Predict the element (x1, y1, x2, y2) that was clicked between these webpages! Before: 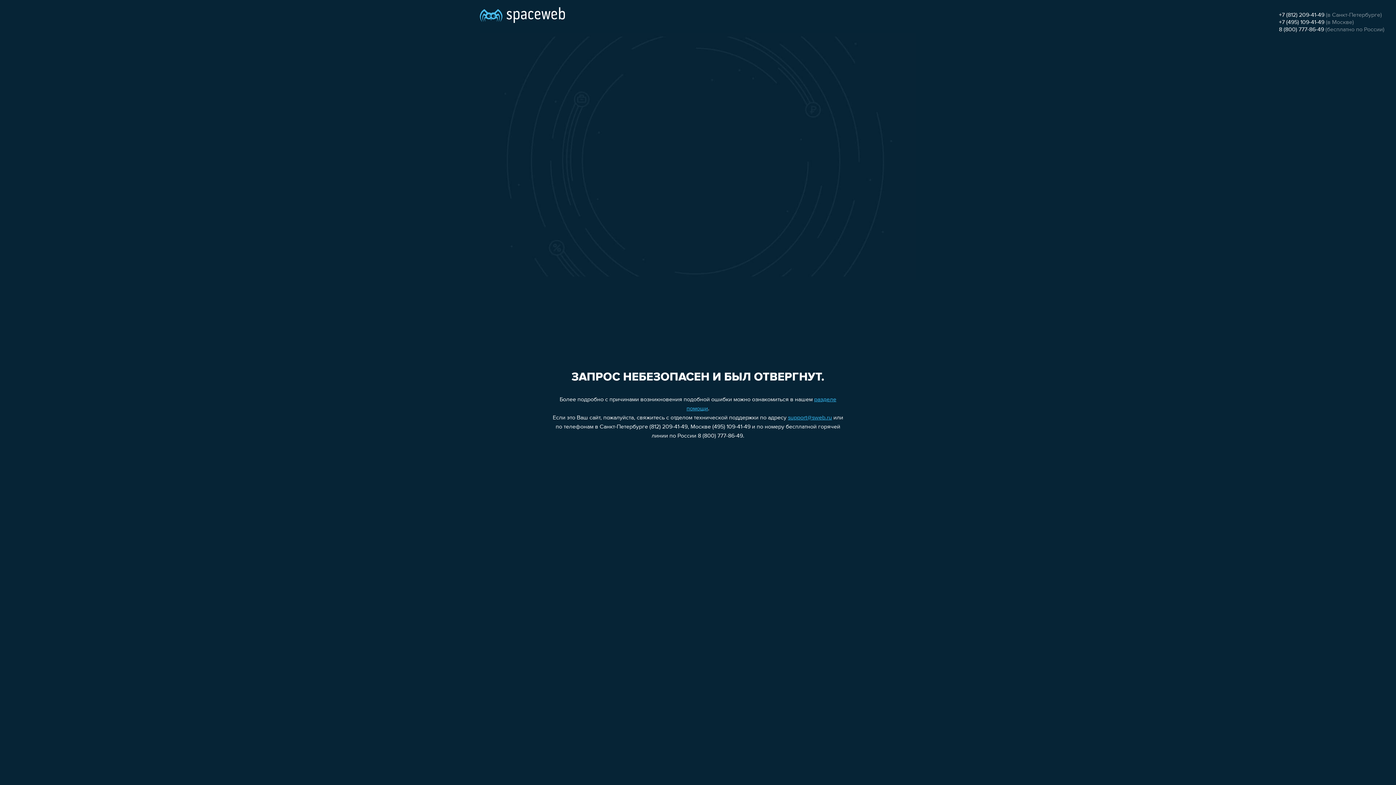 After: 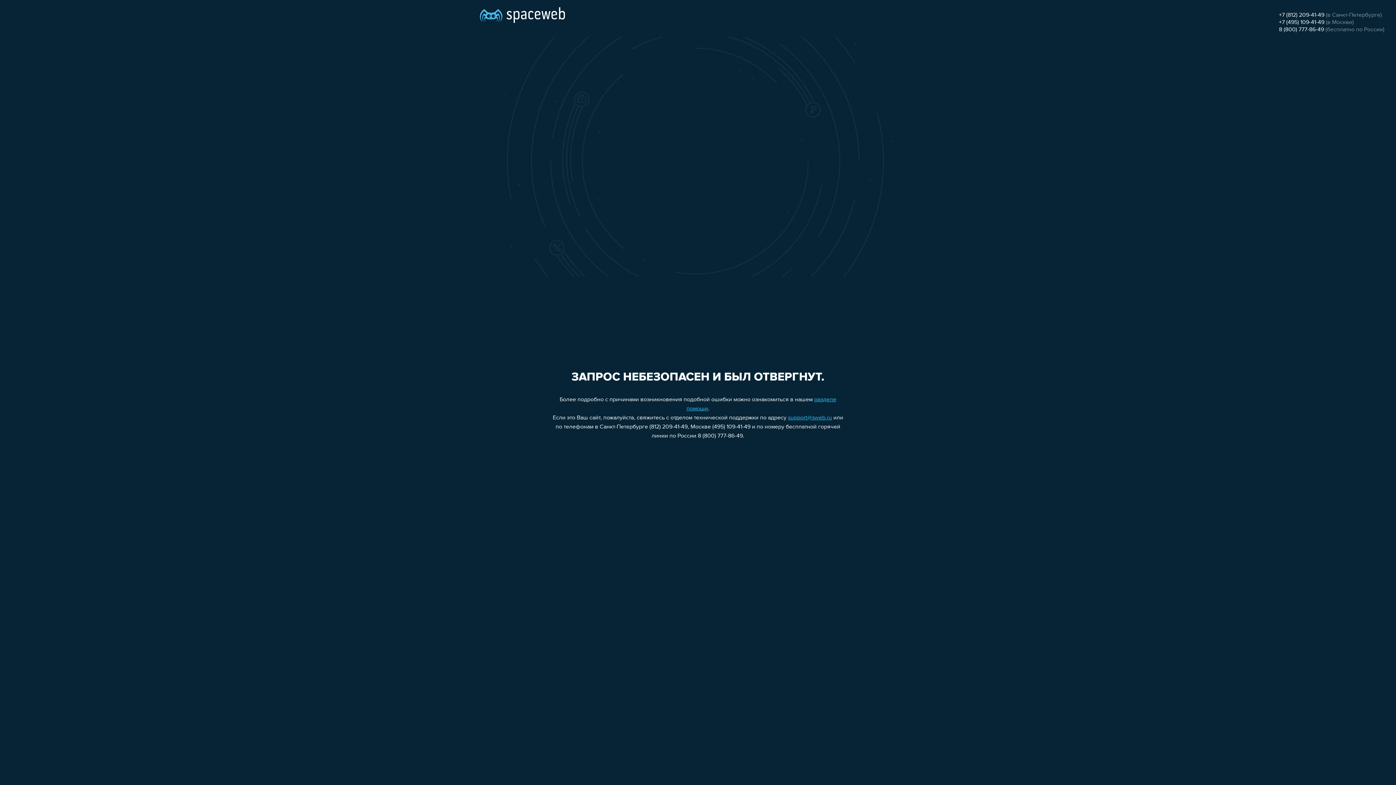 Action: label: support@sweb.ru bbox: (788, 415, 832, 421)